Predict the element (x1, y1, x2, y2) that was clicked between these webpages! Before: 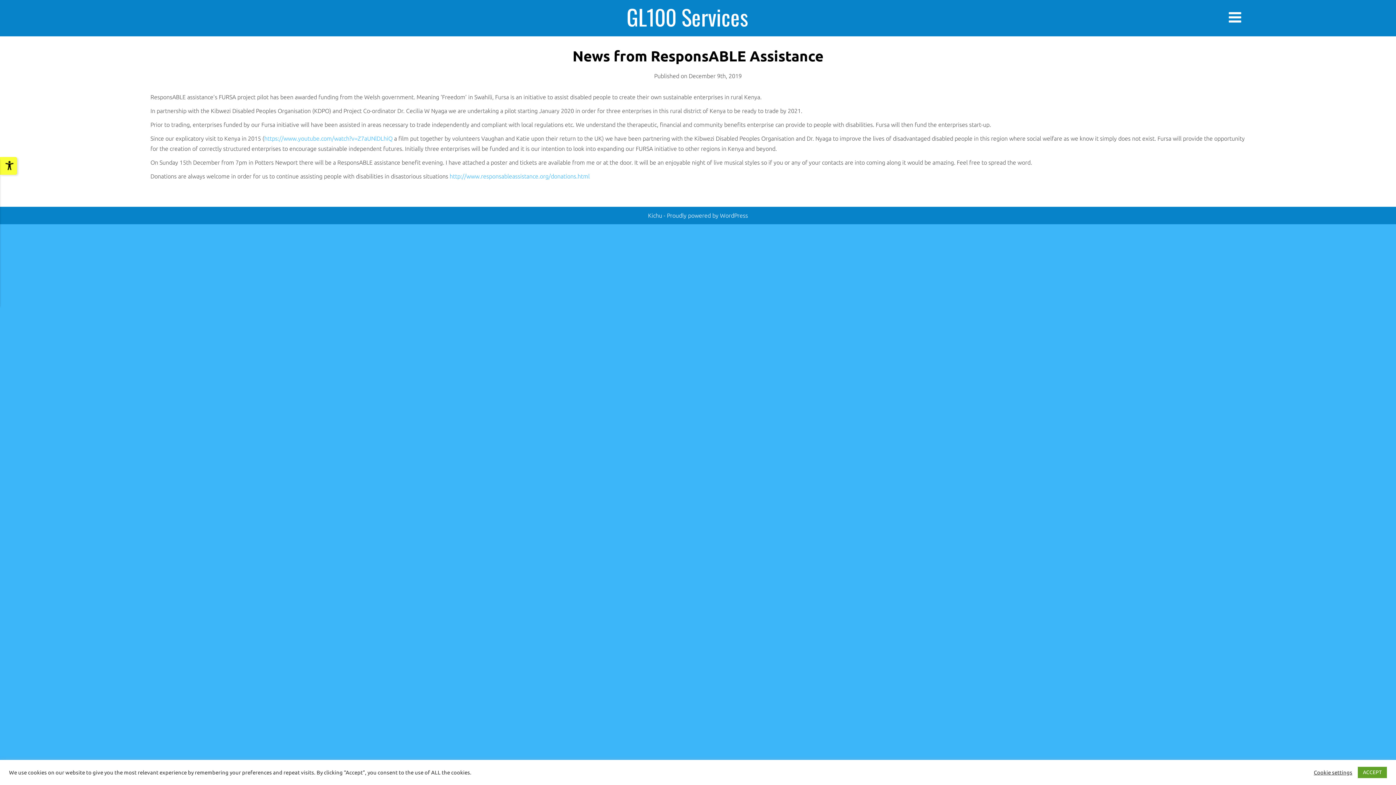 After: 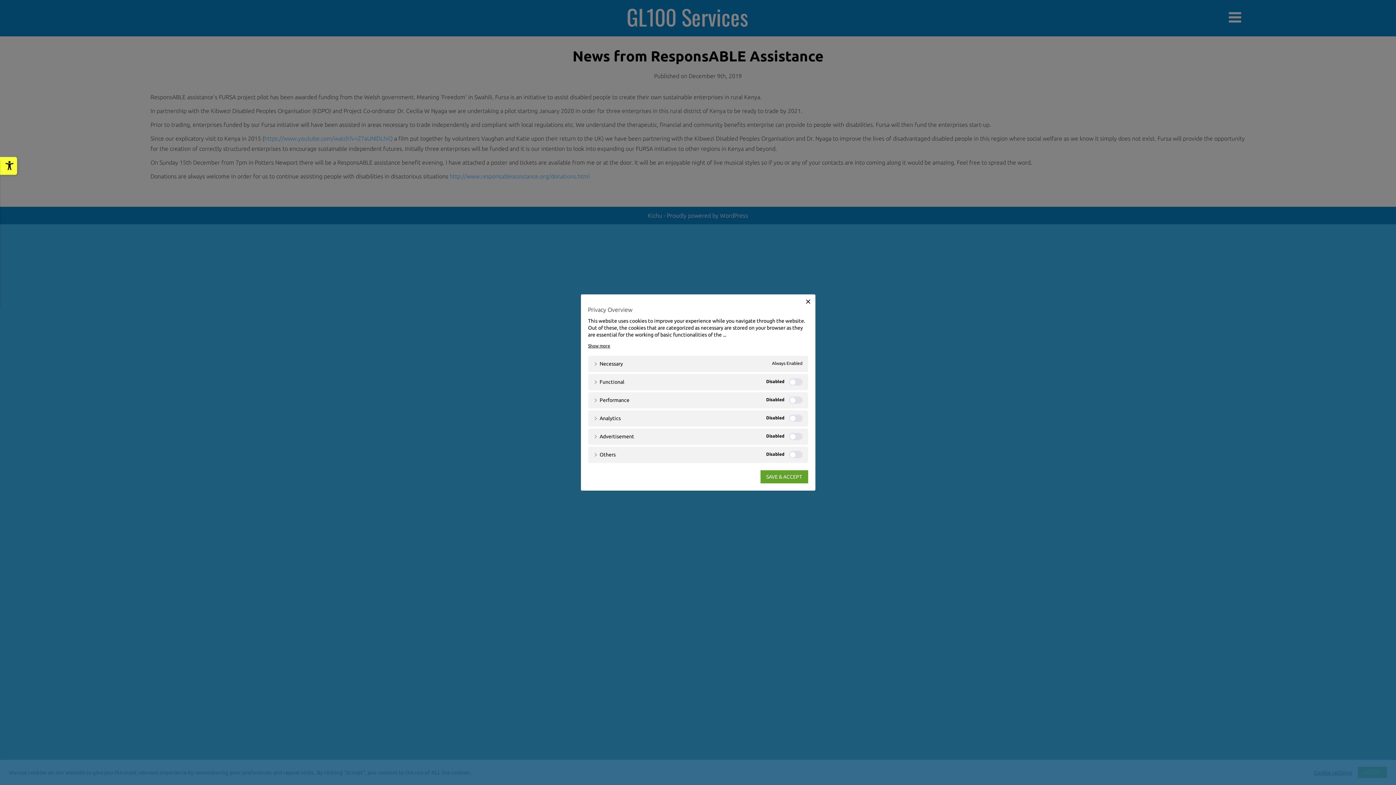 Action: label: Cookie settings bbox: (1314, 769, 1352, 776)